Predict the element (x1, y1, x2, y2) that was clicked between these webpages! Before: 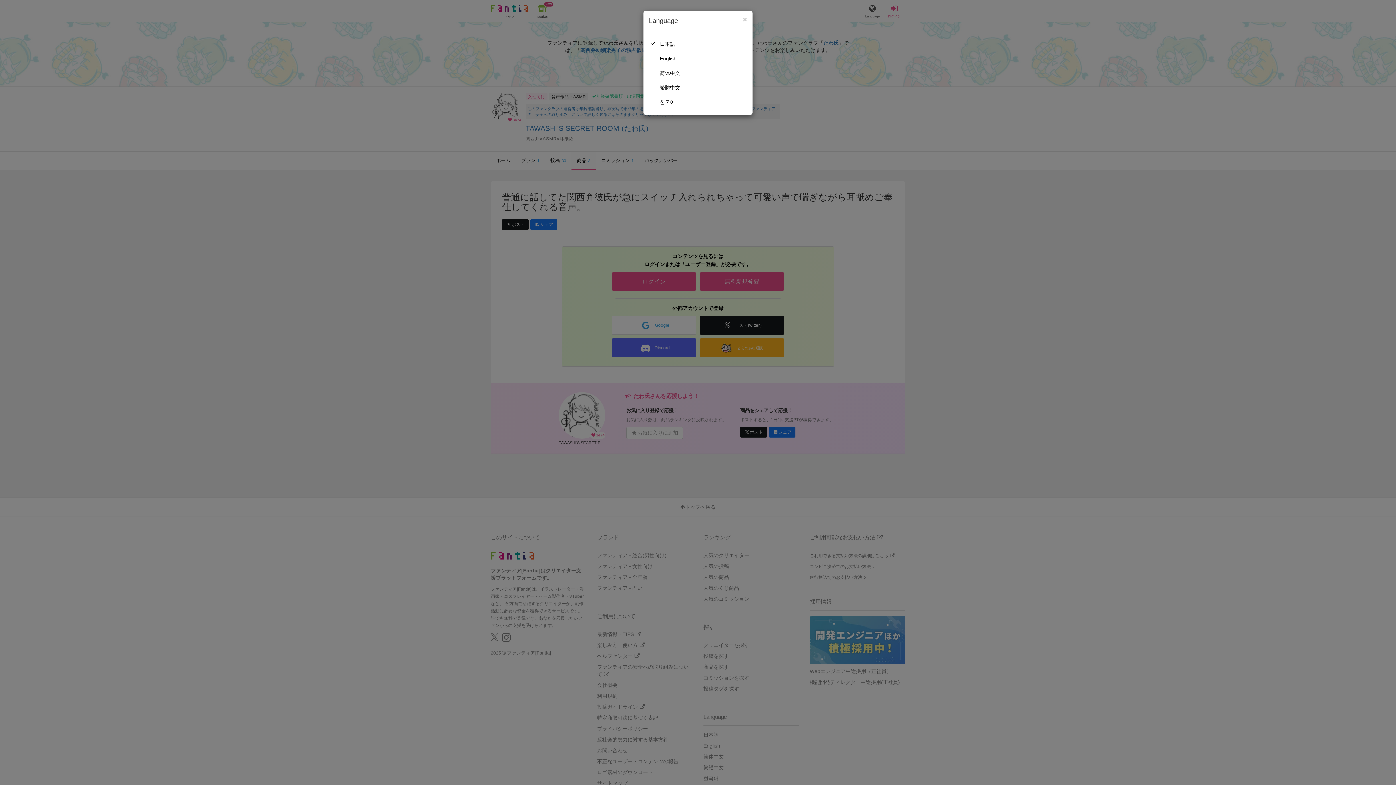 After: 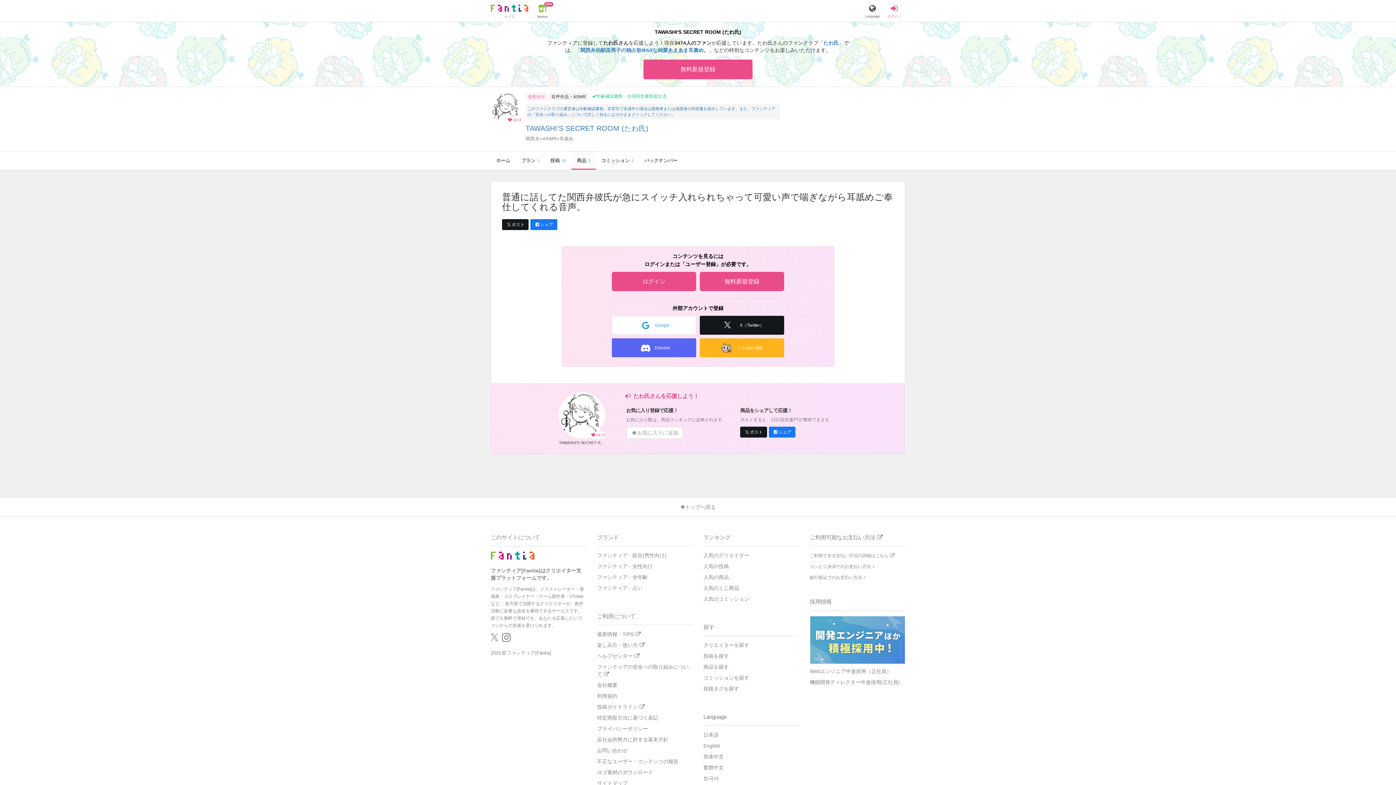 Action: bbox: (649, 36, 747, 51) label: 日本語